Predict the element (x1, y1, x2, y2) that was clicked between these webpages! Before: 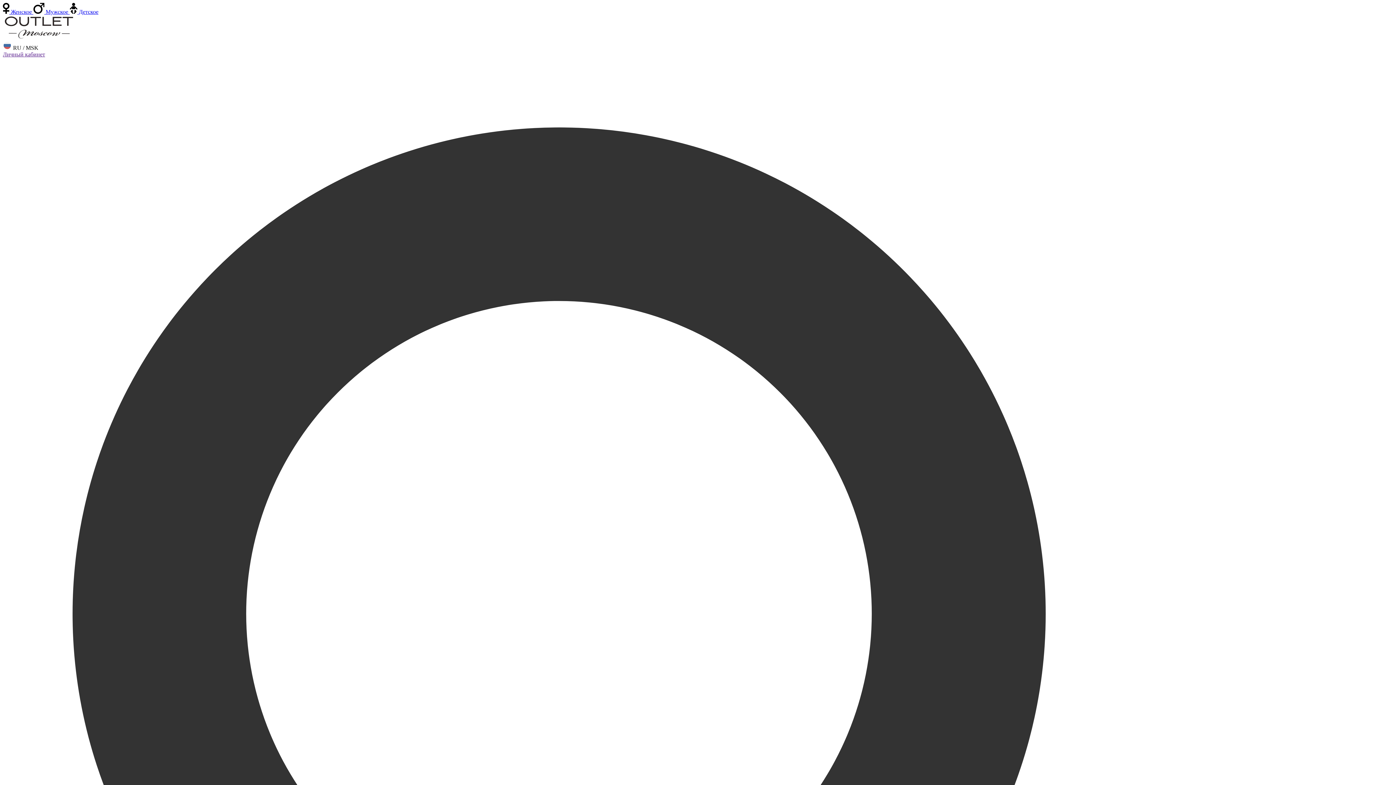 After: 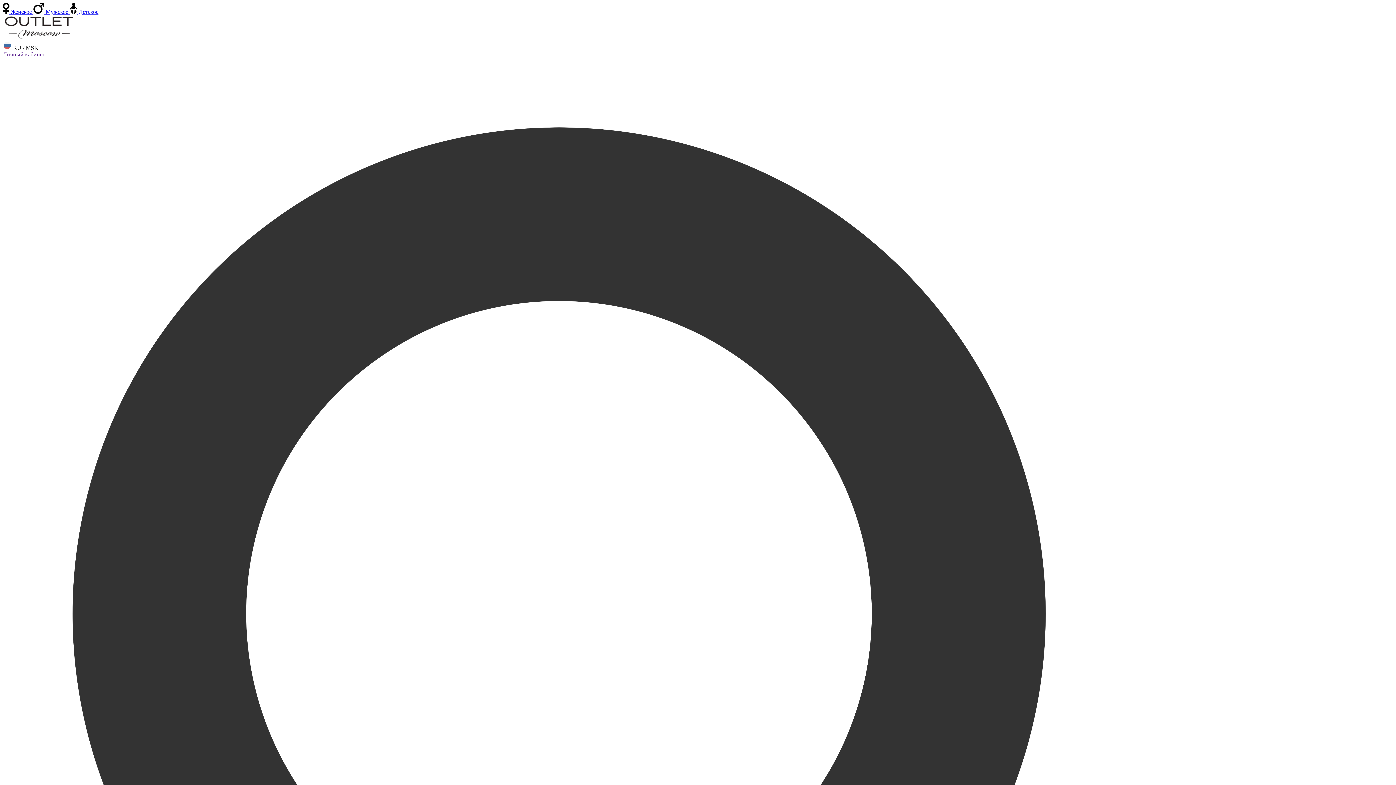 Action: bbox: (2, 51, 45, 57) label: Личный кабинет